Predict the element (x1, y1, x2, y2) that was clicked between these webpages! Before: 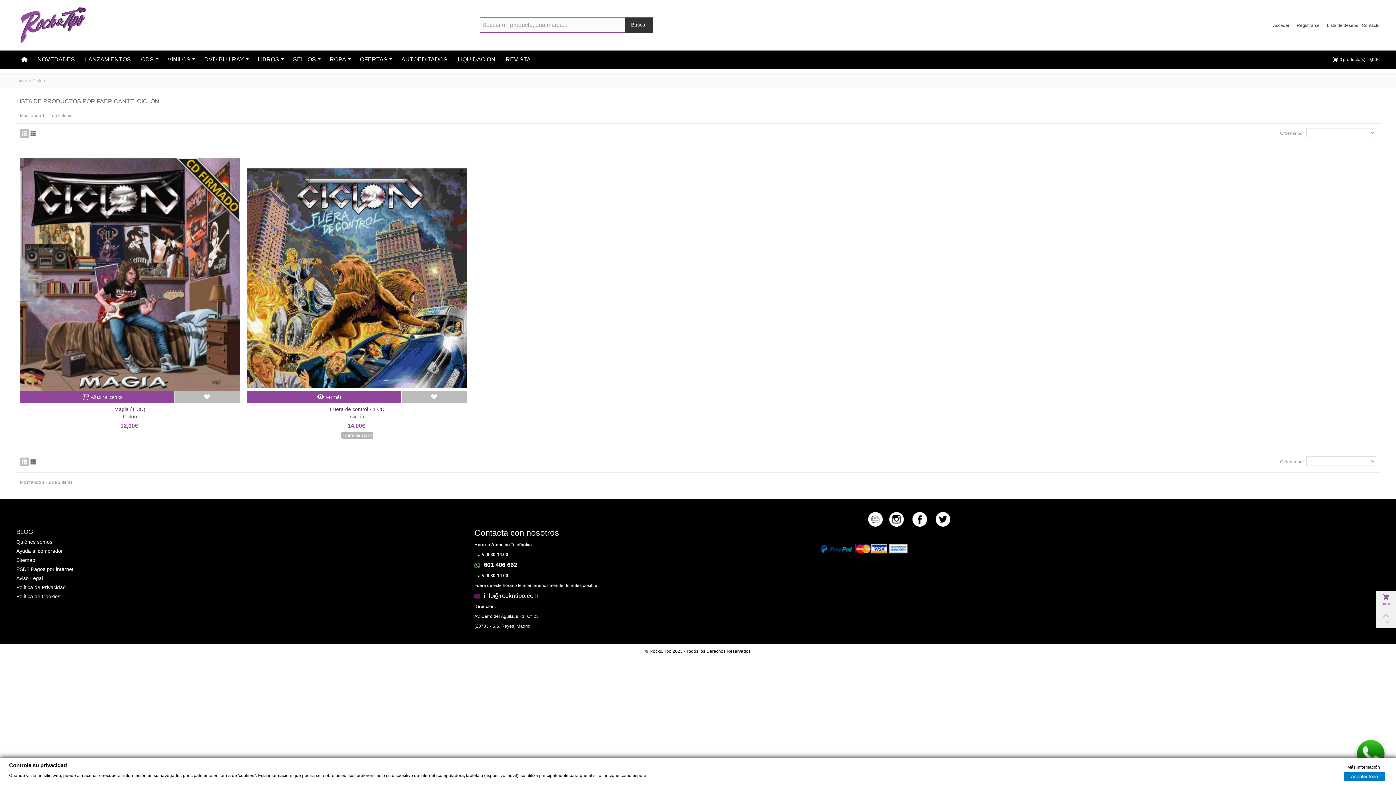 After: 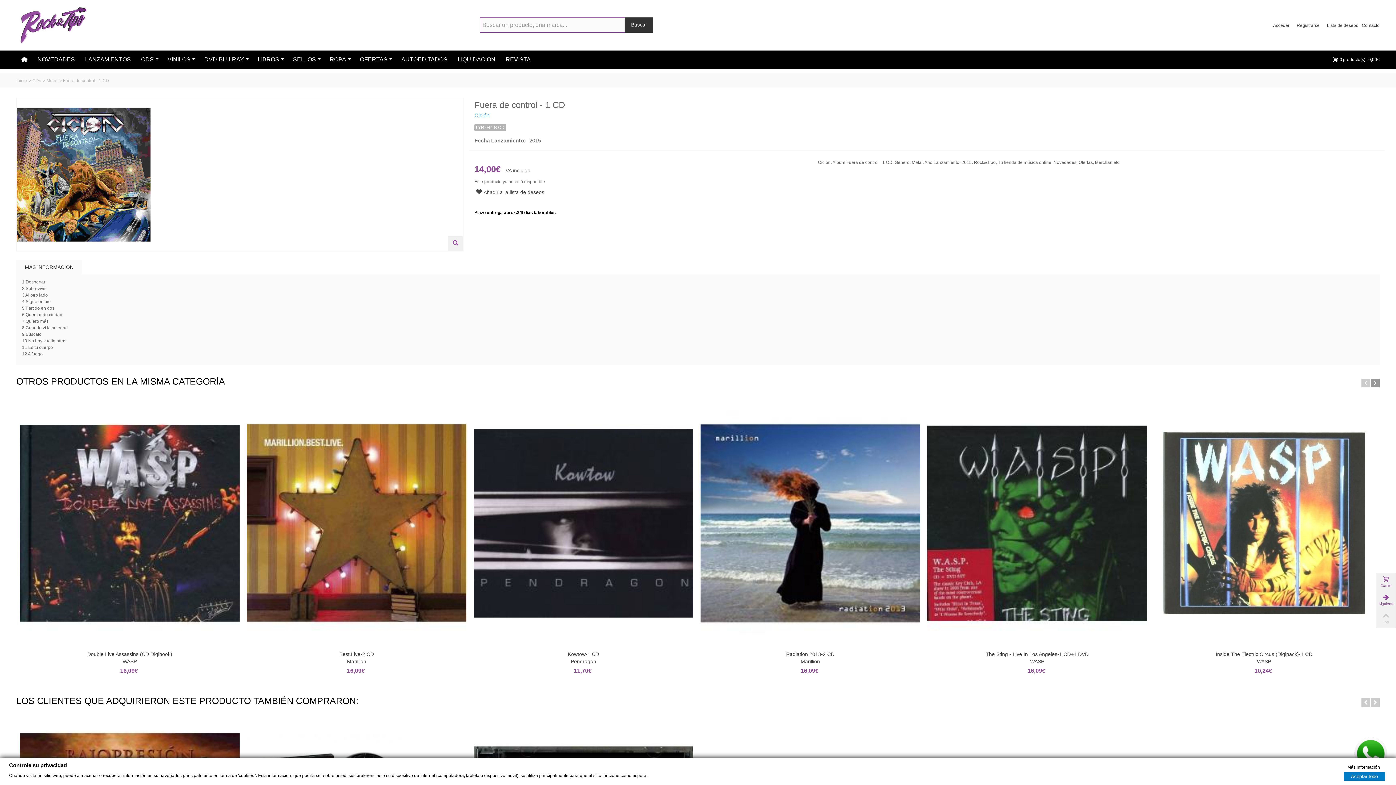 Action: bbox: (247, 153, 467, 403)